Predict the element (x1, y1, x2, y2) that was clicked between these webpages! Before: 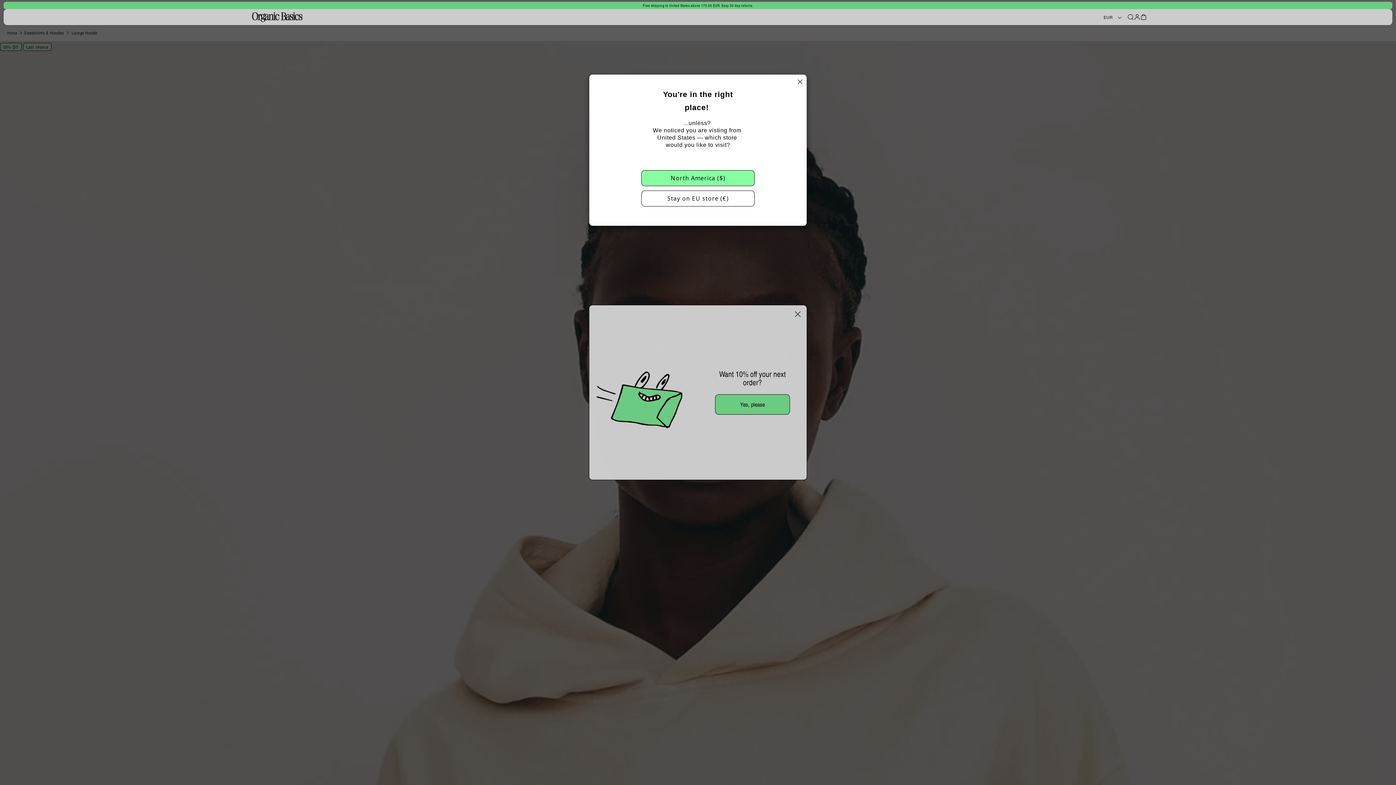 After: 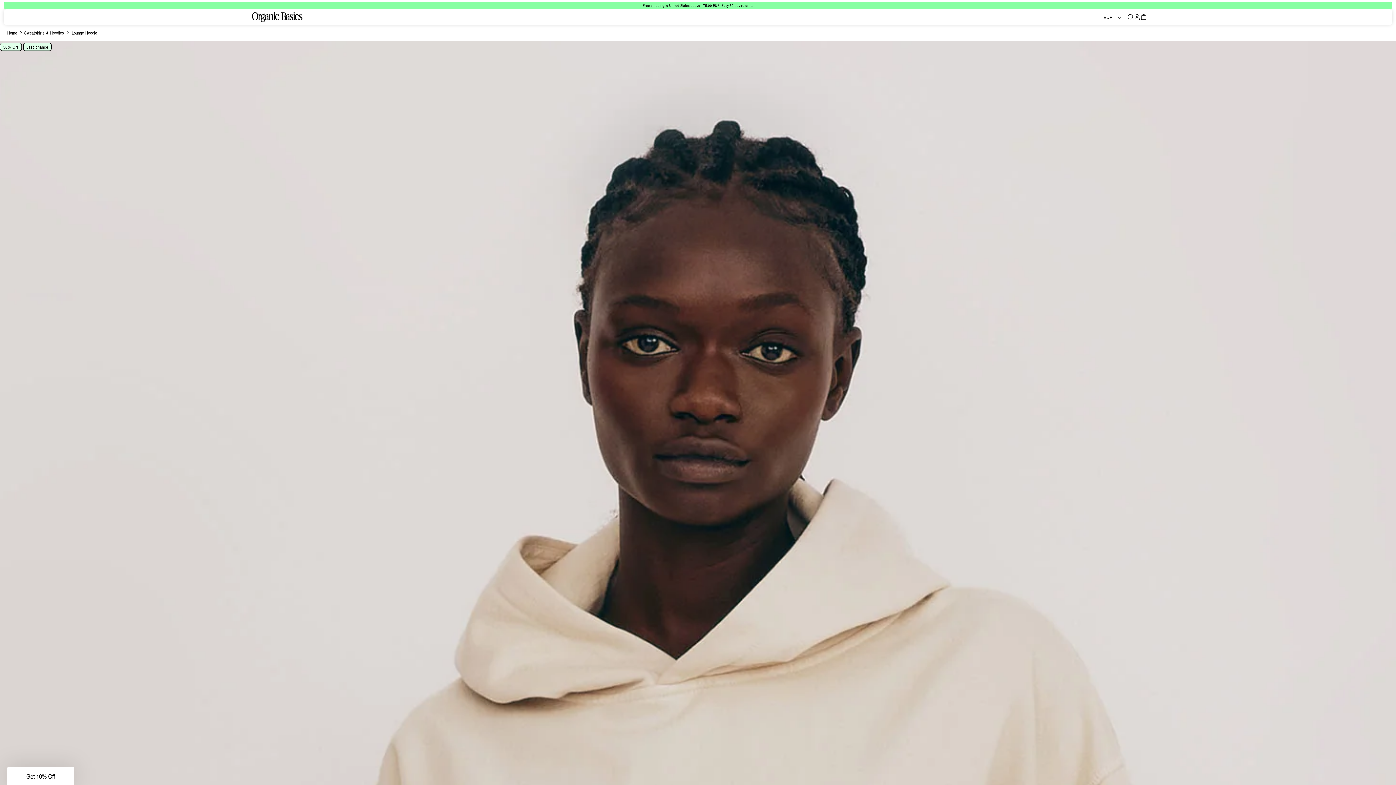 Action: bbox: (797, 78, 803, 84)